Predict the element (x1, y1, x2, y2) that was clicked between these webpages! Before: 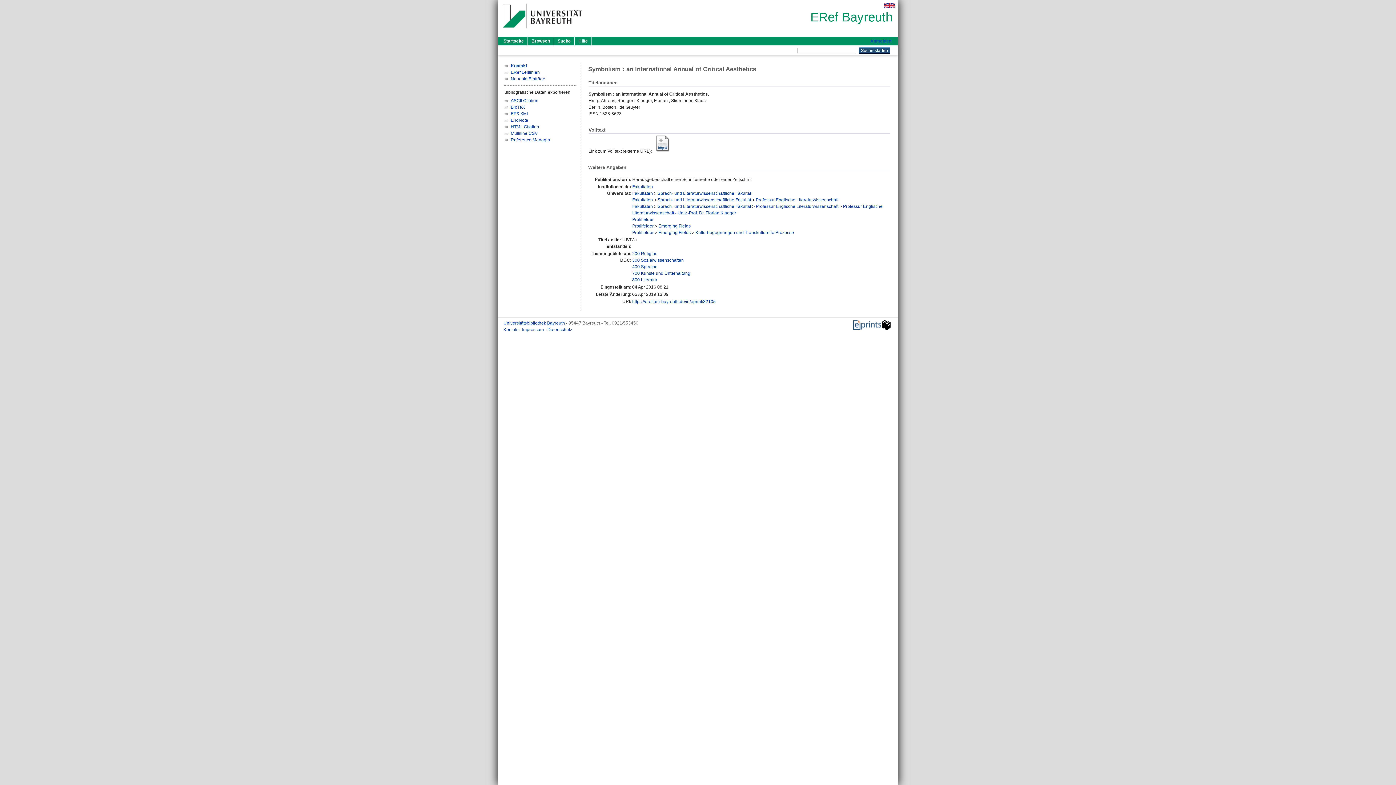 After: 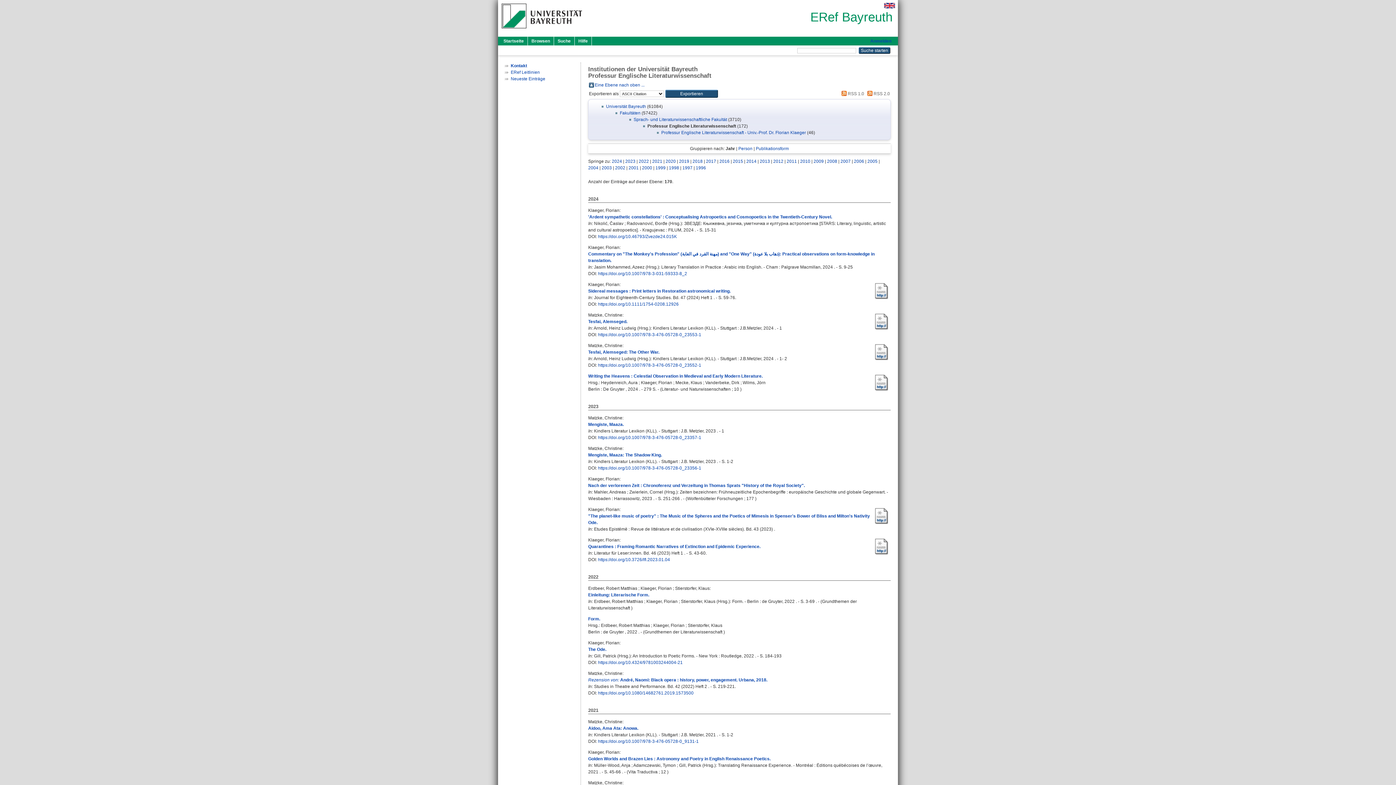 Action: bbox: (756, 203, 838, 208) label: Professur Englische Literaturwissenschaft